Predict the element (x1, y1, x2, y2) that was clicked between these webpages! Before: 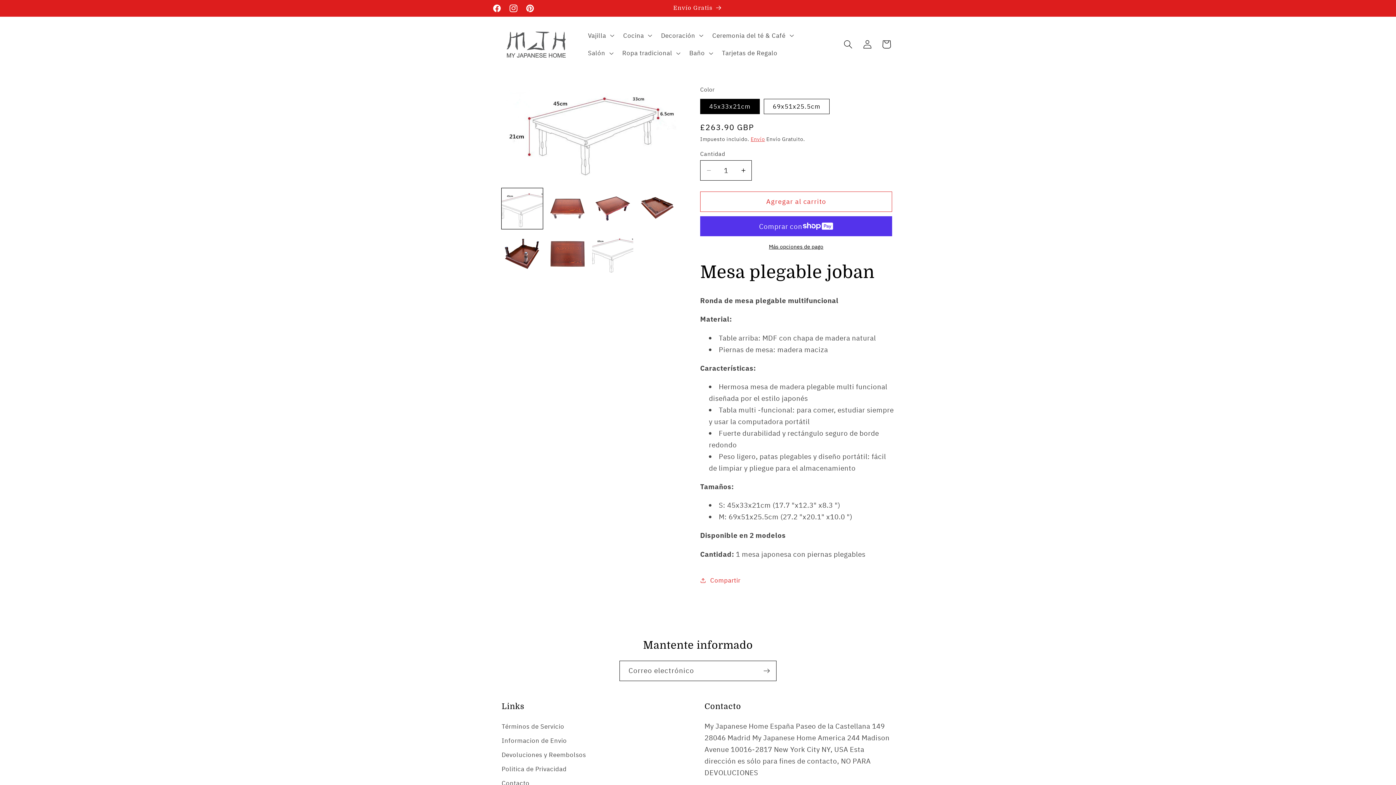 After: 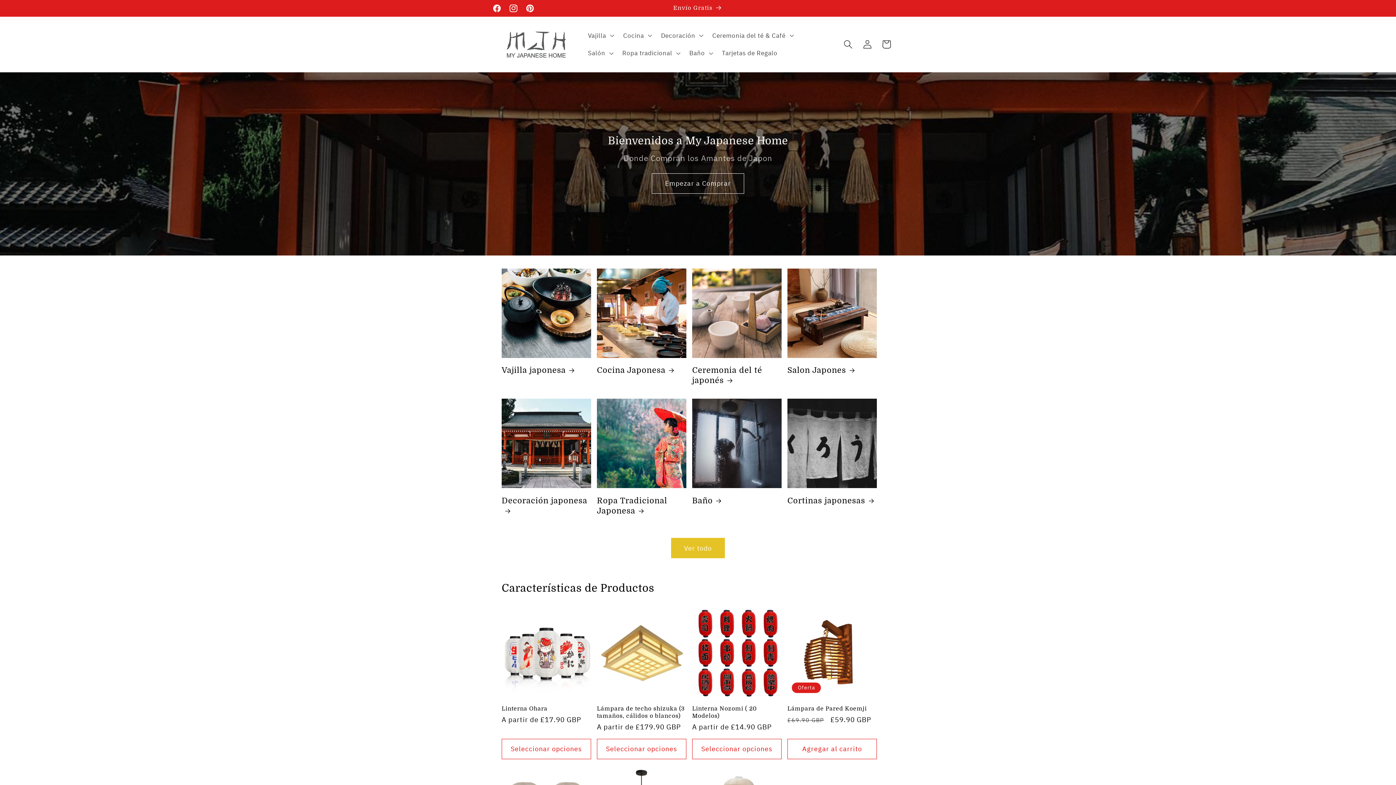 Action: bbox: (498, 23, 574, 64)